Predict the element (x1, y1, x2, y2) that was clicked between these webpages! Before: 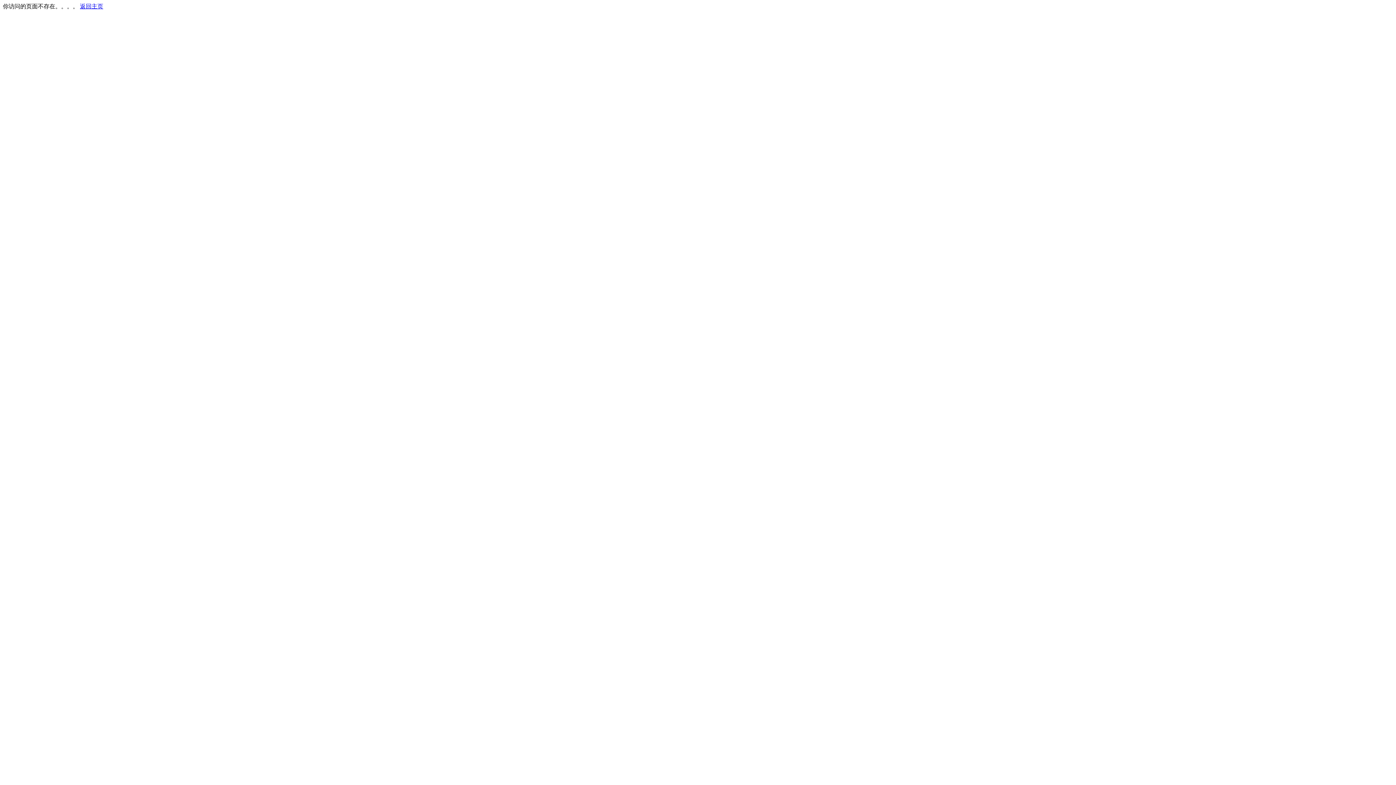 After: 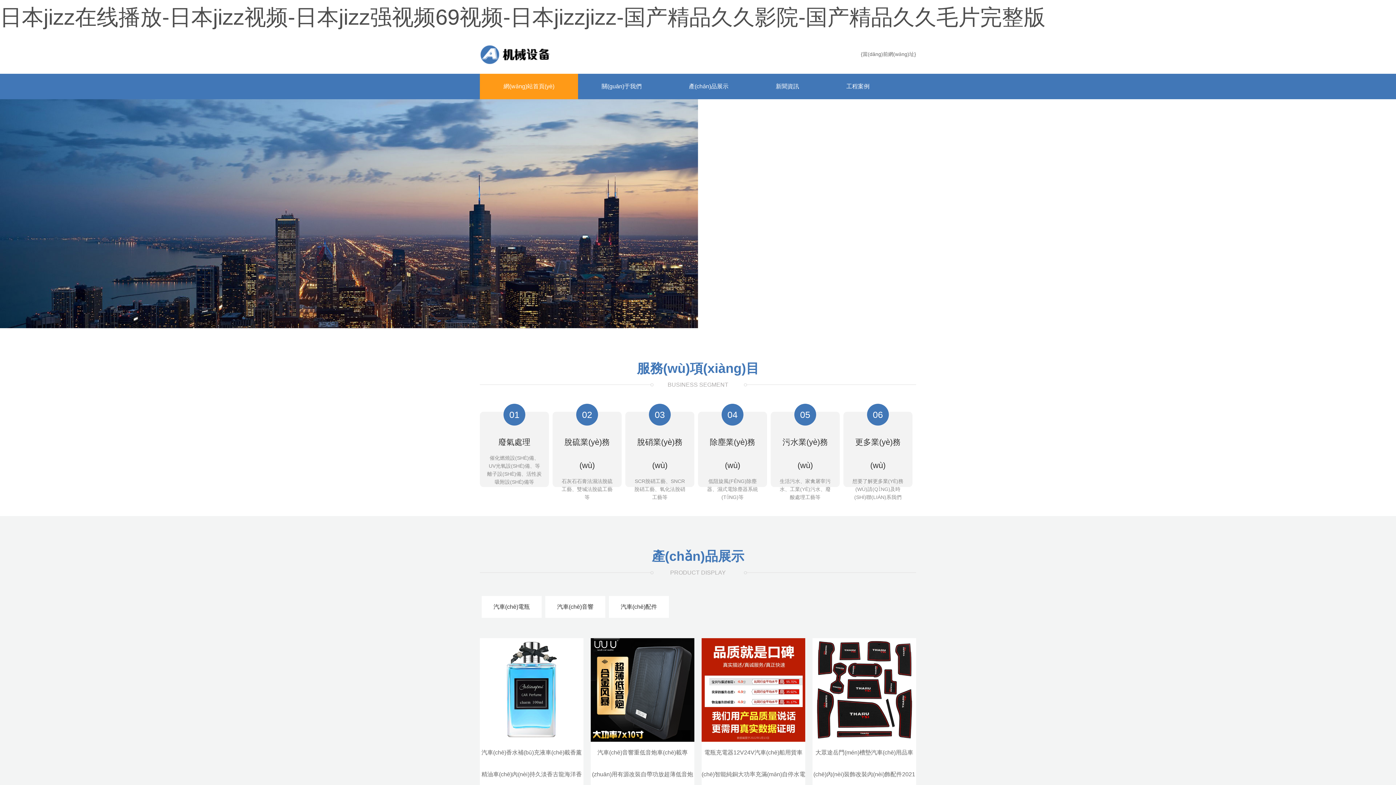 Action: label: 返回主页 bbox: (80, 3, 103, 9)